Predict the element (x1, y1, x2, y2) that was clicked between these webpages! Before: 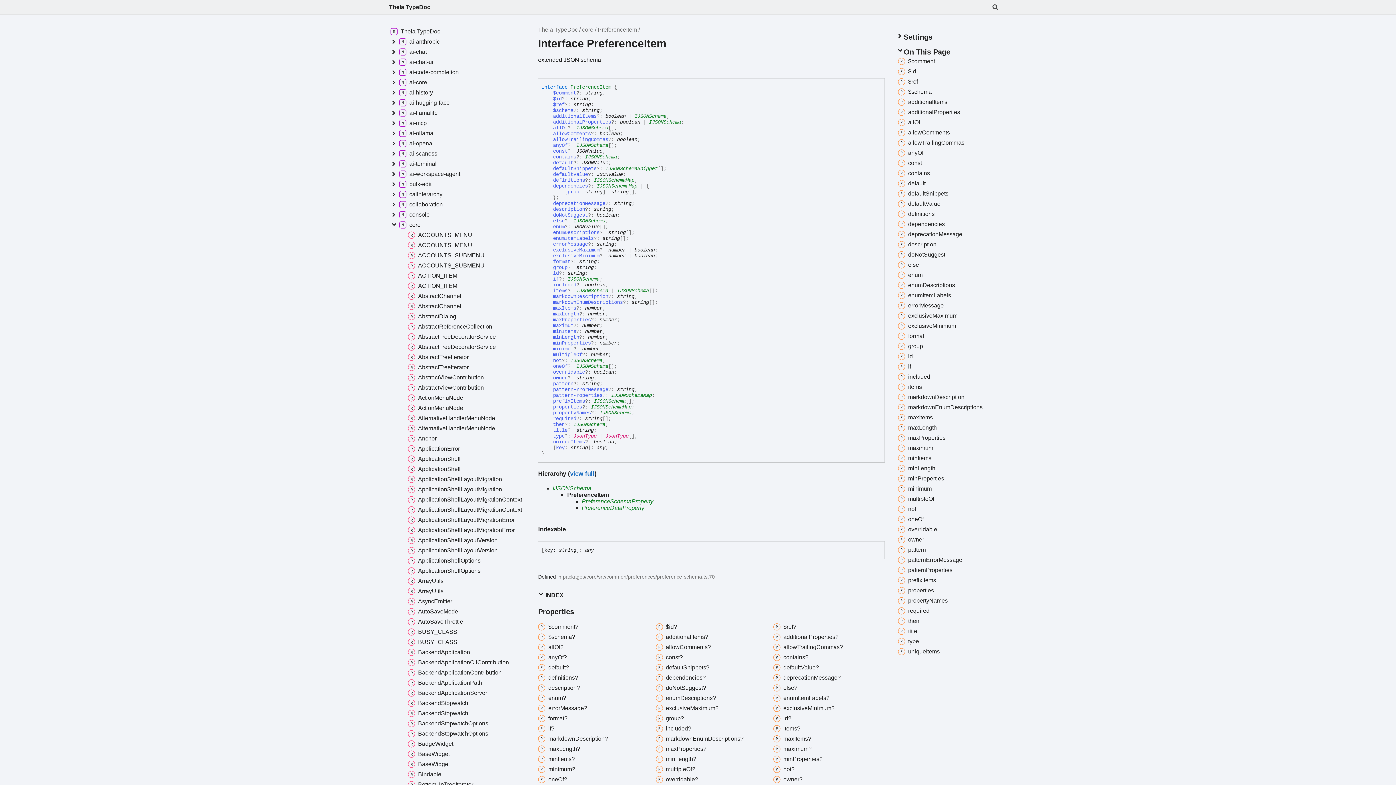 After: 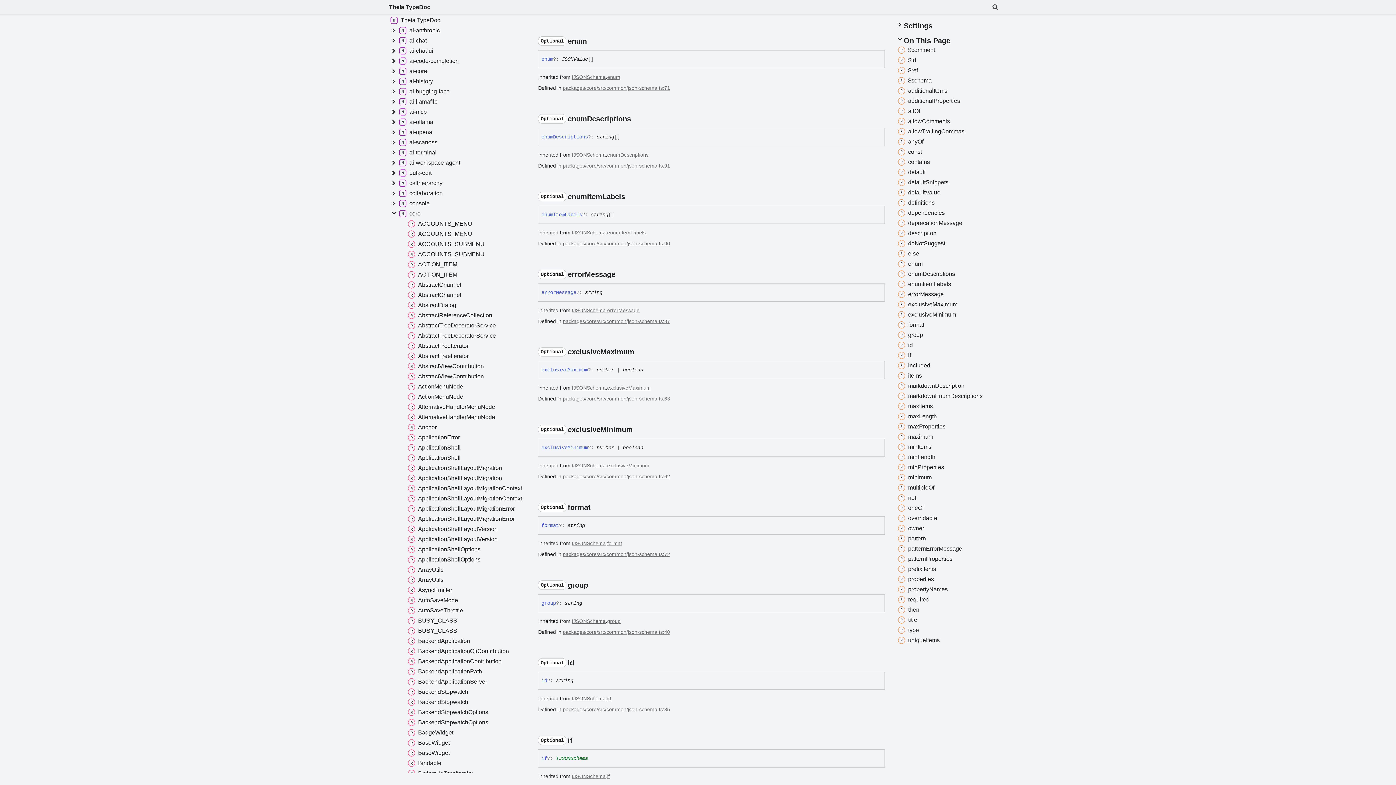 Action: bbox: (538, 693, 650, 703) label: enum?